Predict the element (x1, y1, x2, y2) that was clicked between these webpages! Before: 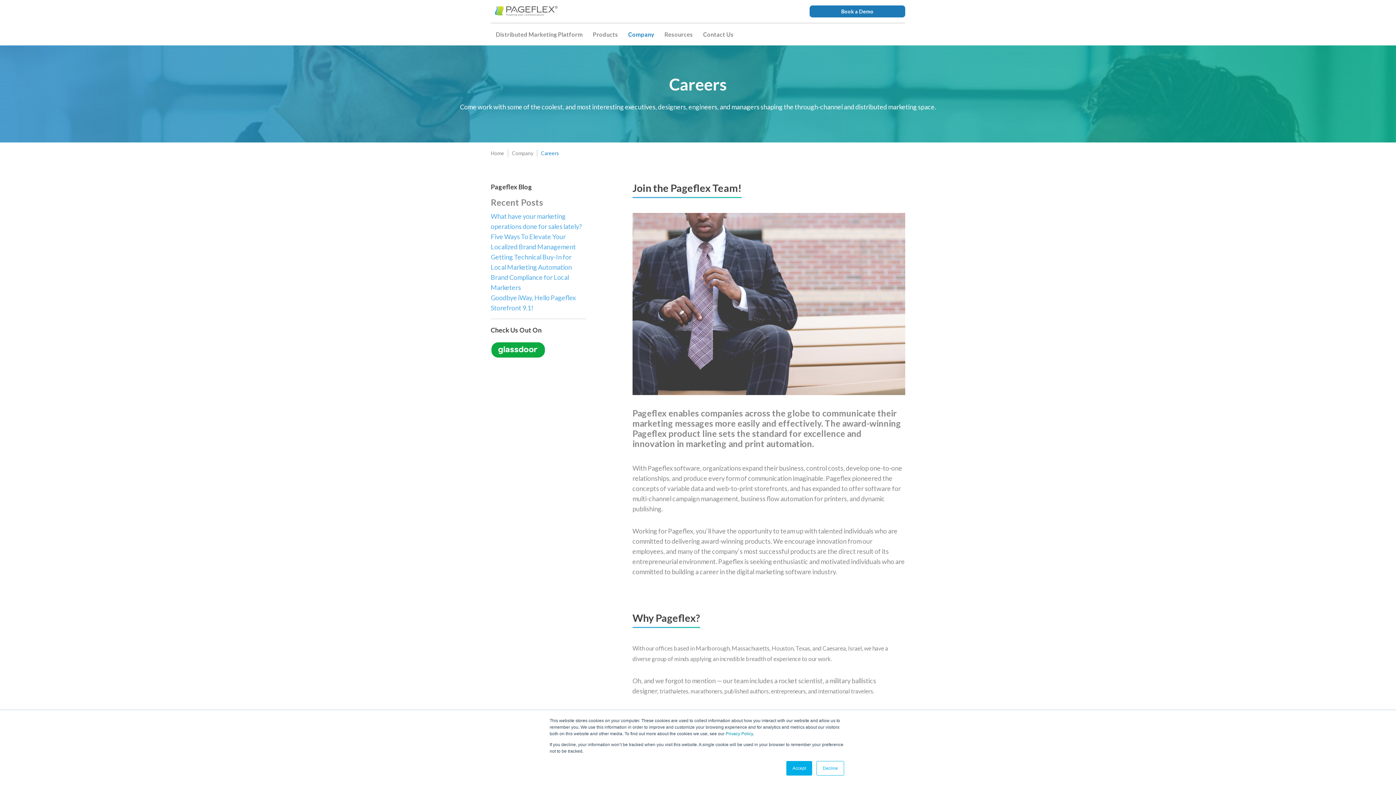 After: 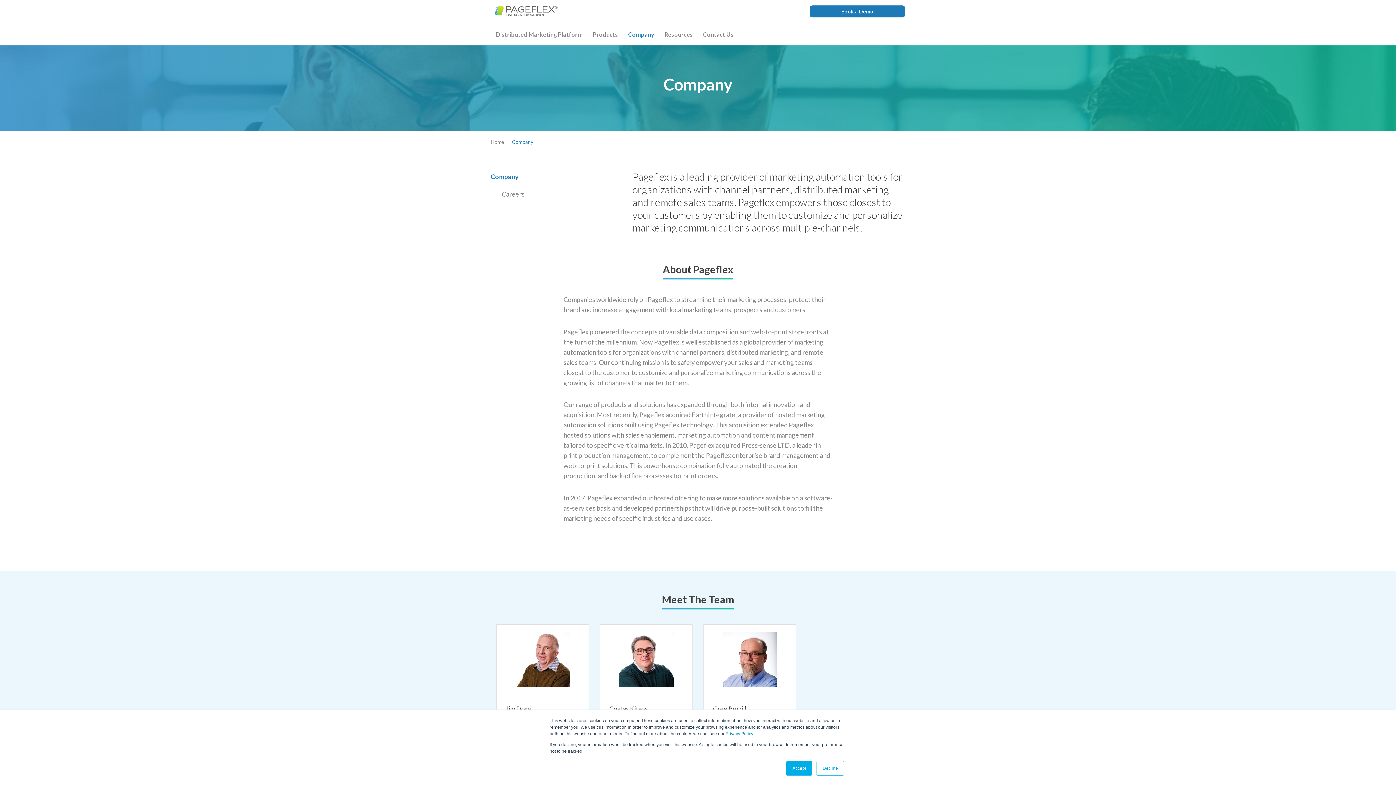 Action: bbox: (624, 26, 658, 41) label: Company